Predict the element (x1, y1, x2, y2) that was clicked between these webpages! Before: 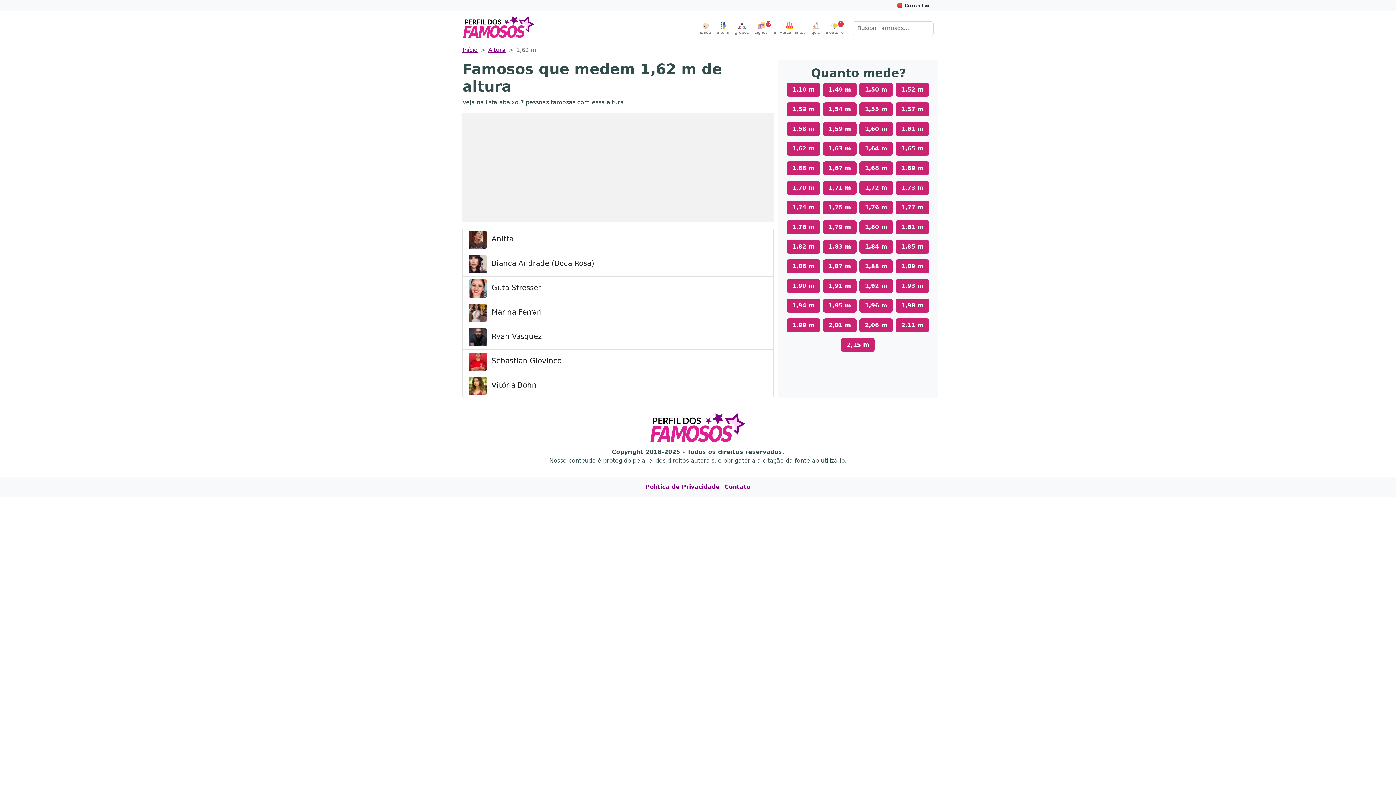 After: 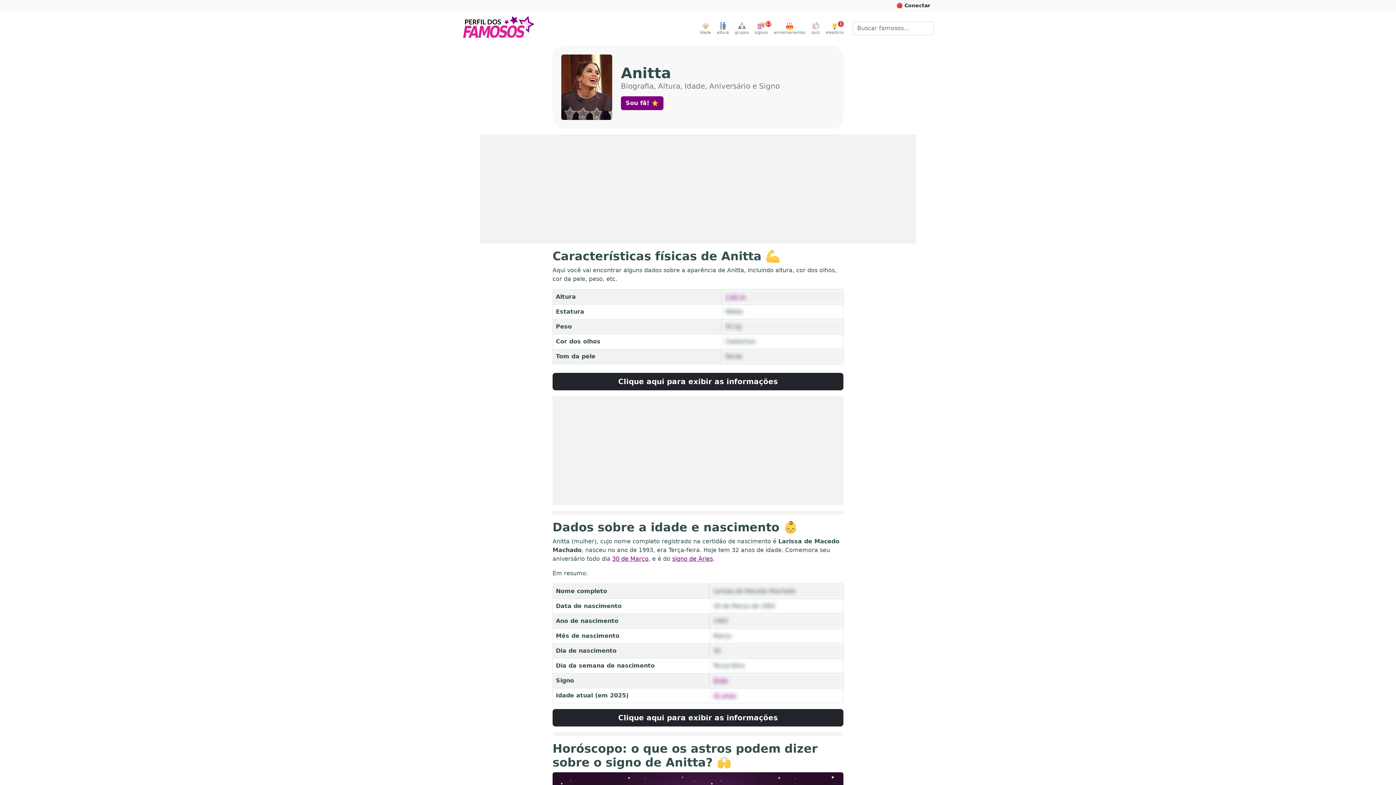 Action: label:  Anitta bbox: (462, 227, 773, 252)